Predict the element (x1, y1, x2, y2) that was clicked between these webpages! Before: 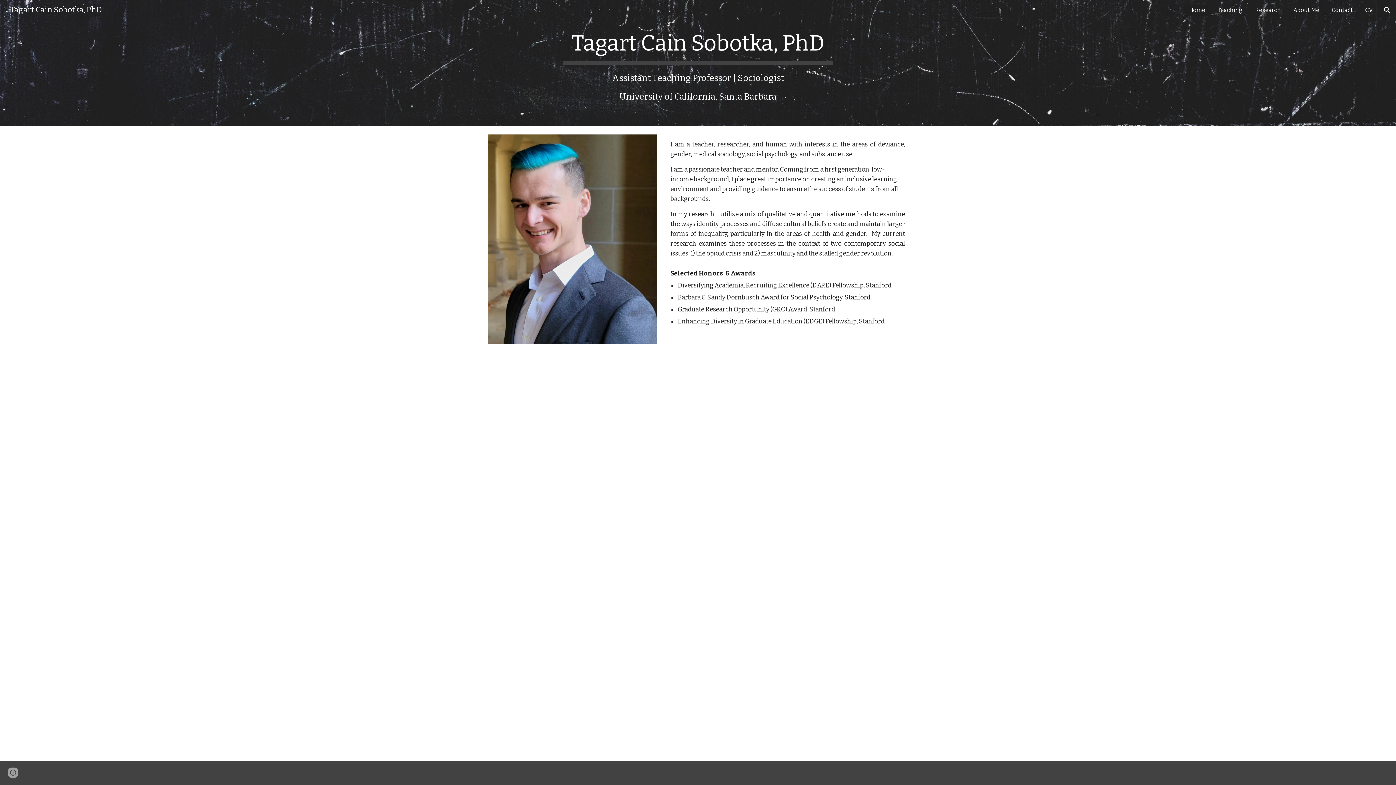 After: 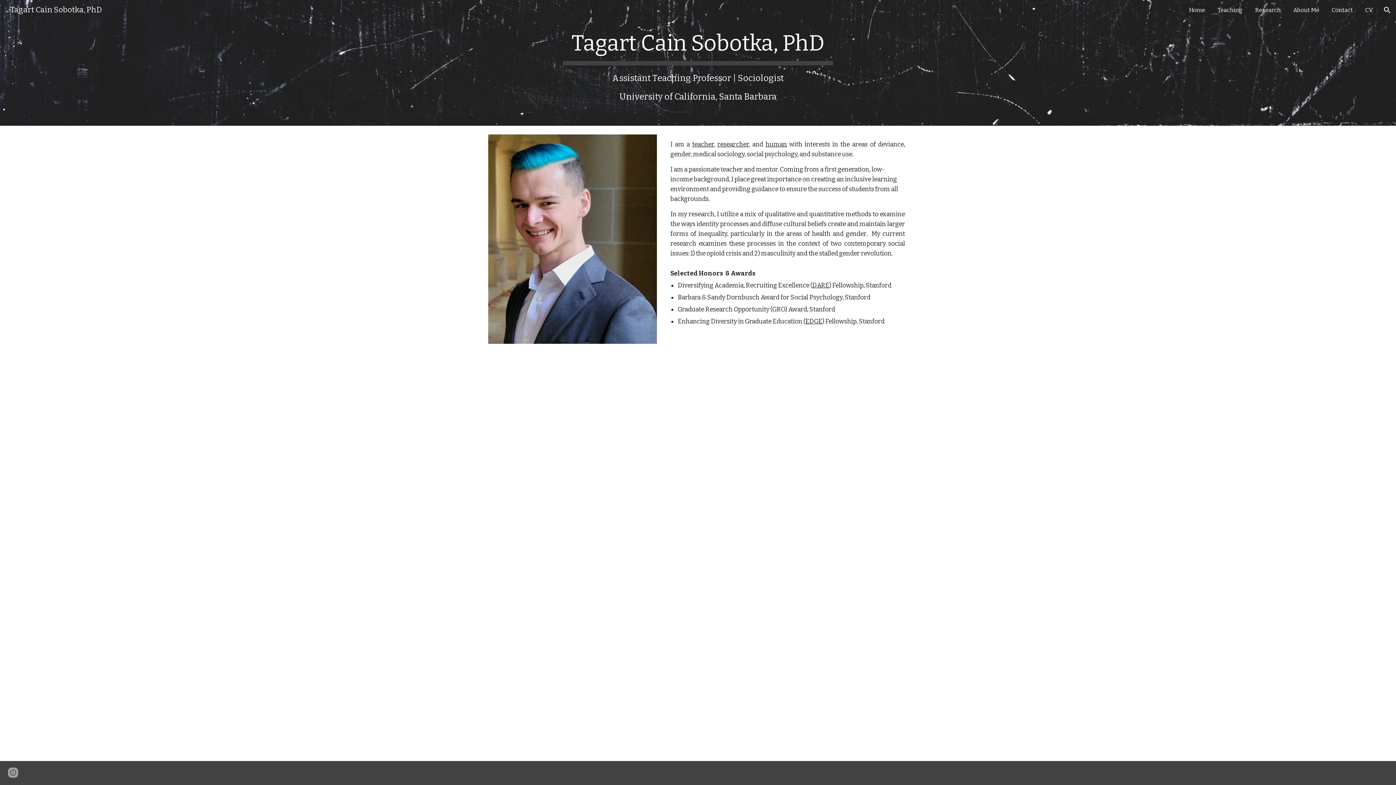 Action: bbox: (1185, 4, 1209, 15) label: Home